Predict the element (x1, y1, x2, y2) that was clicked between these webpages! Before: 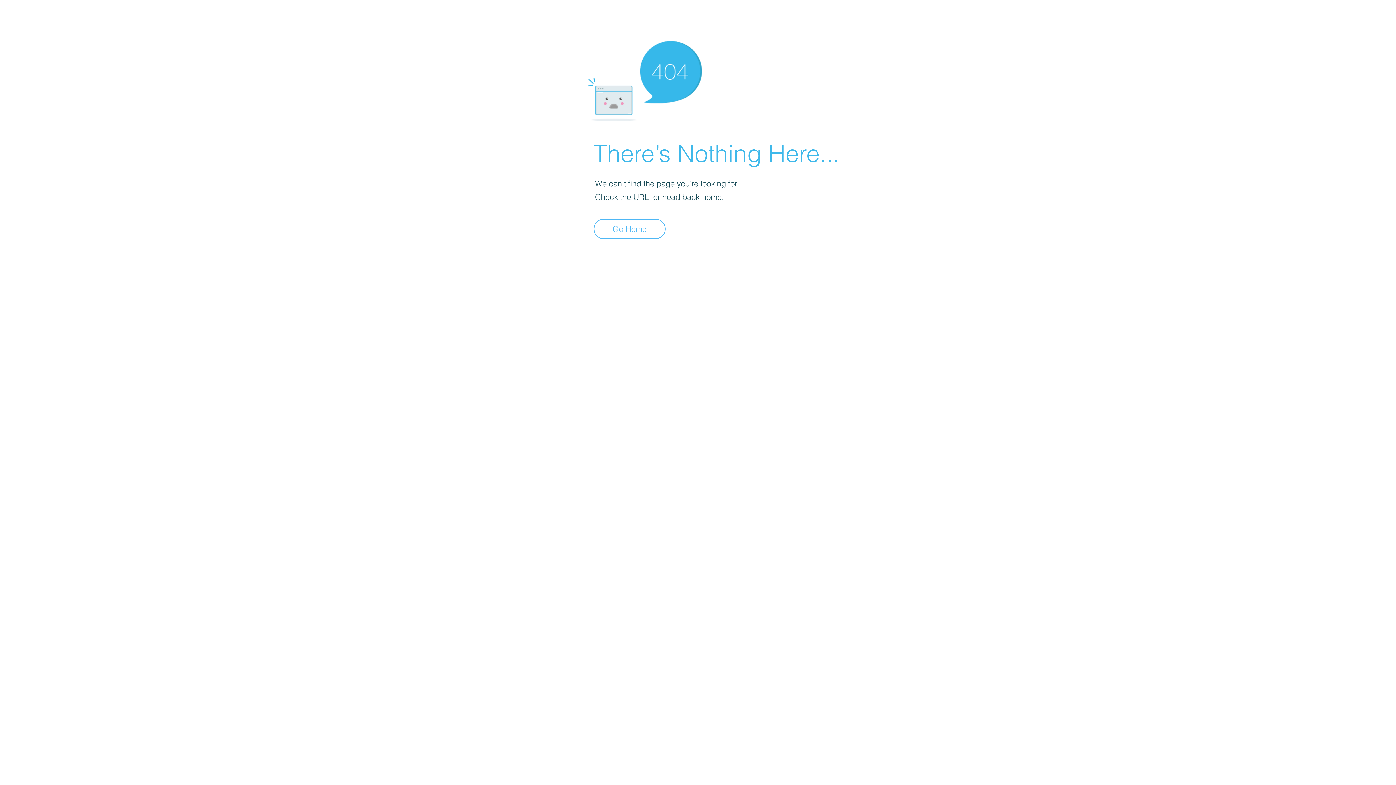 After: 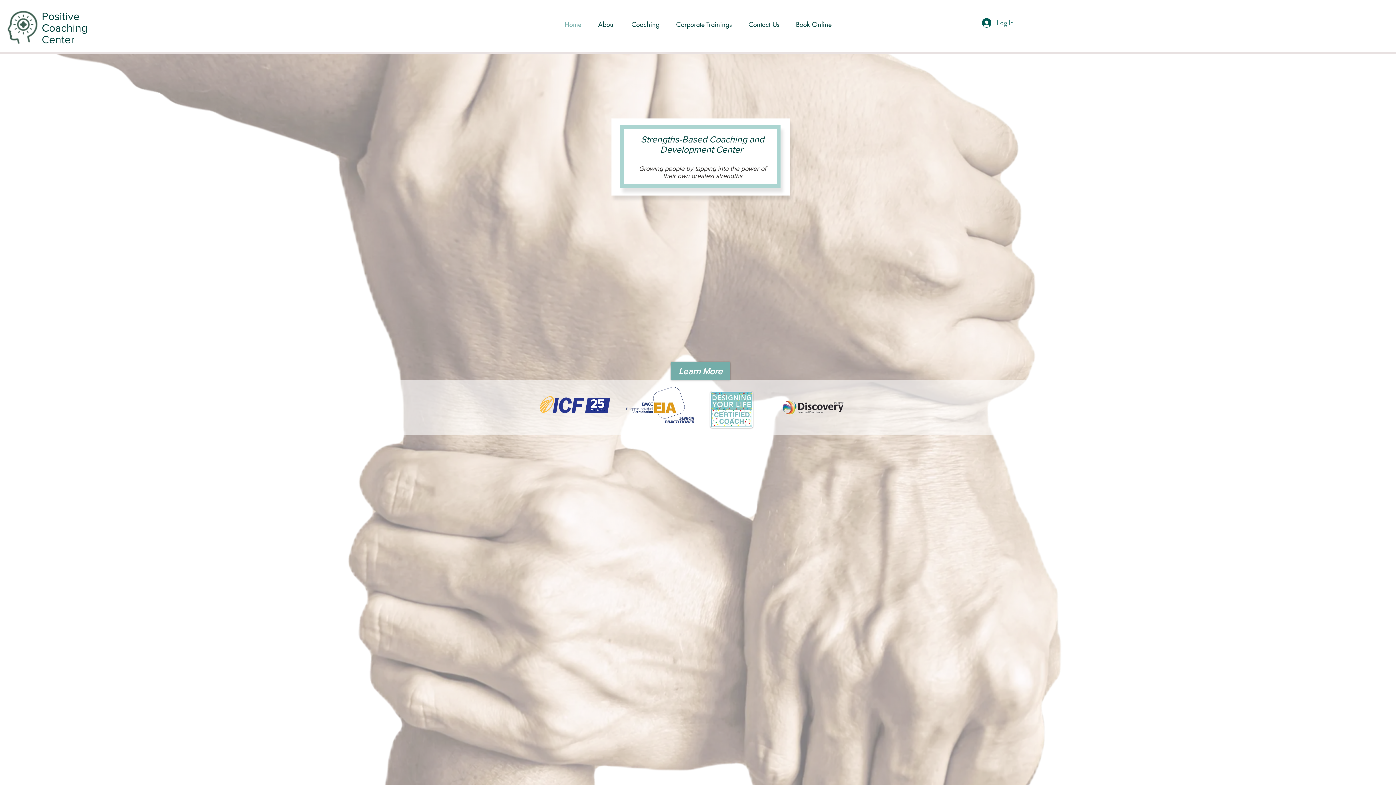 Action: bbox: (593, 218, 665, 239) label: Go Home